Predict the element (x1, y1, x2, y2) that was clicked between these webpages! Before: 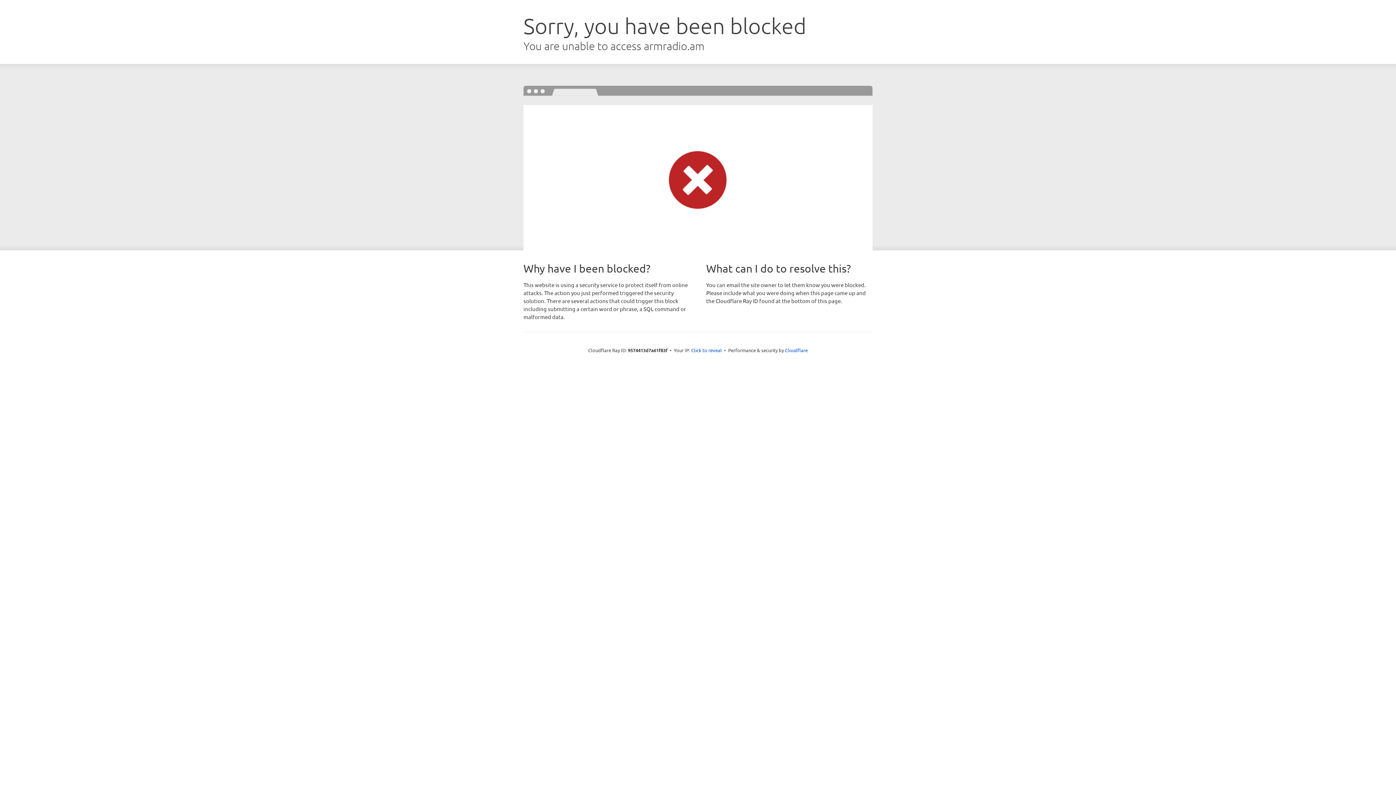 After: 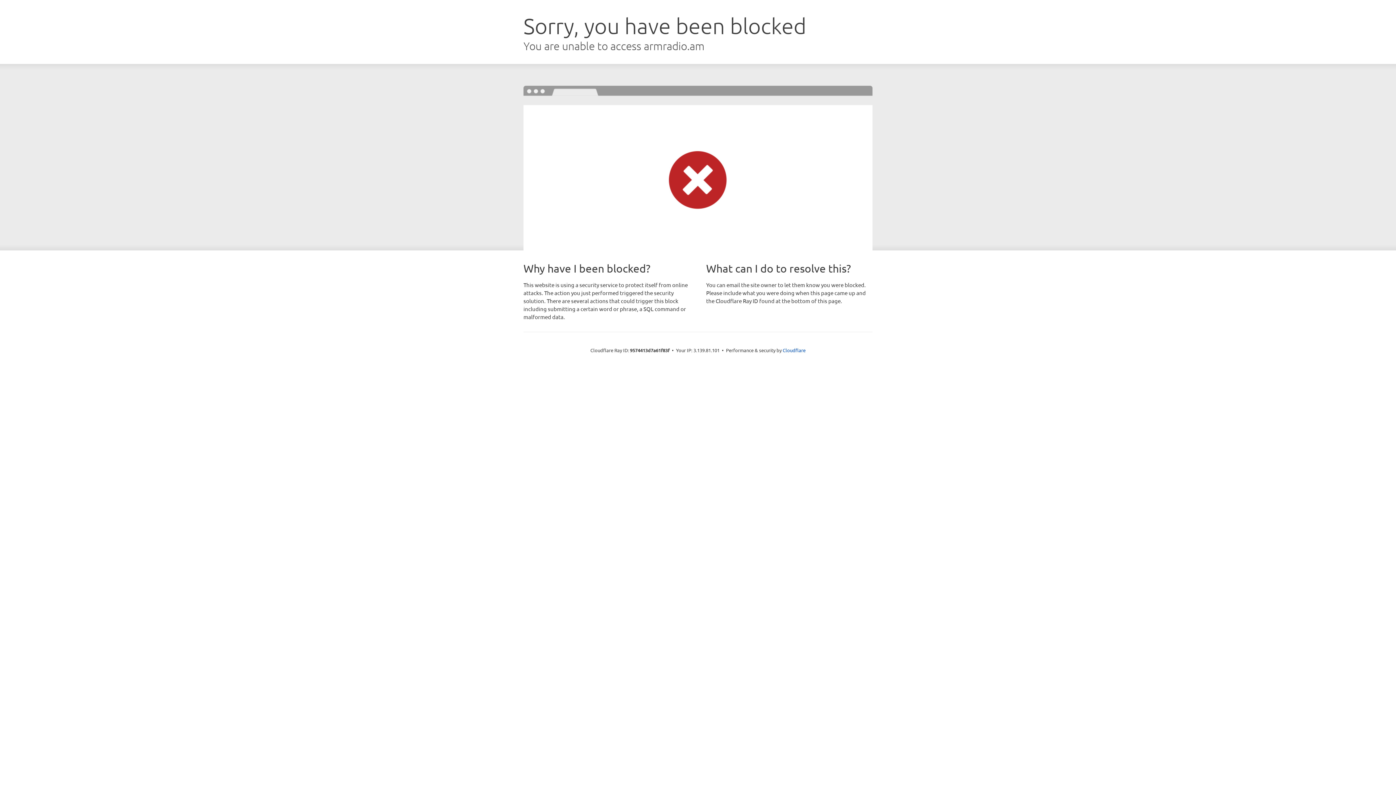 Action: bbox: (691, 346, 722, 353) label: Click to reveal